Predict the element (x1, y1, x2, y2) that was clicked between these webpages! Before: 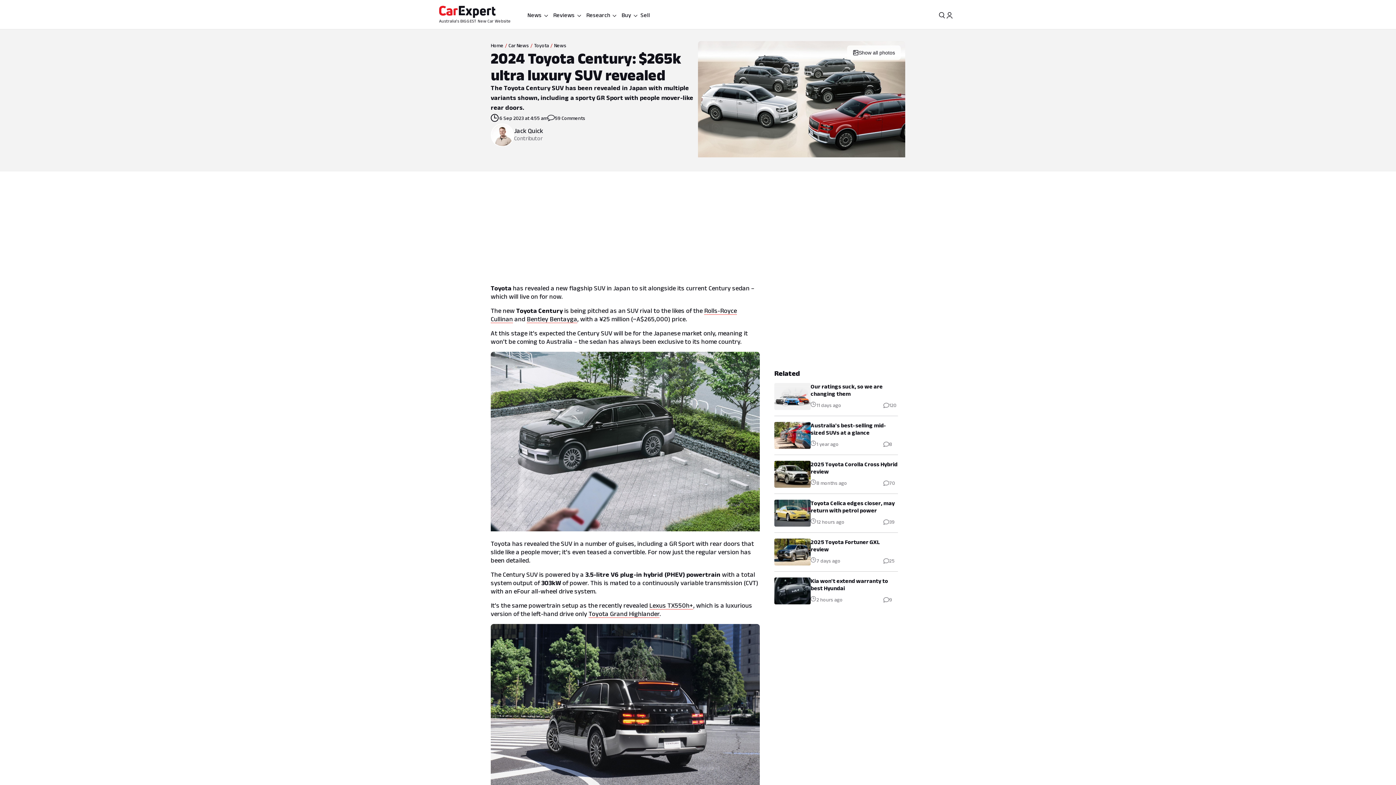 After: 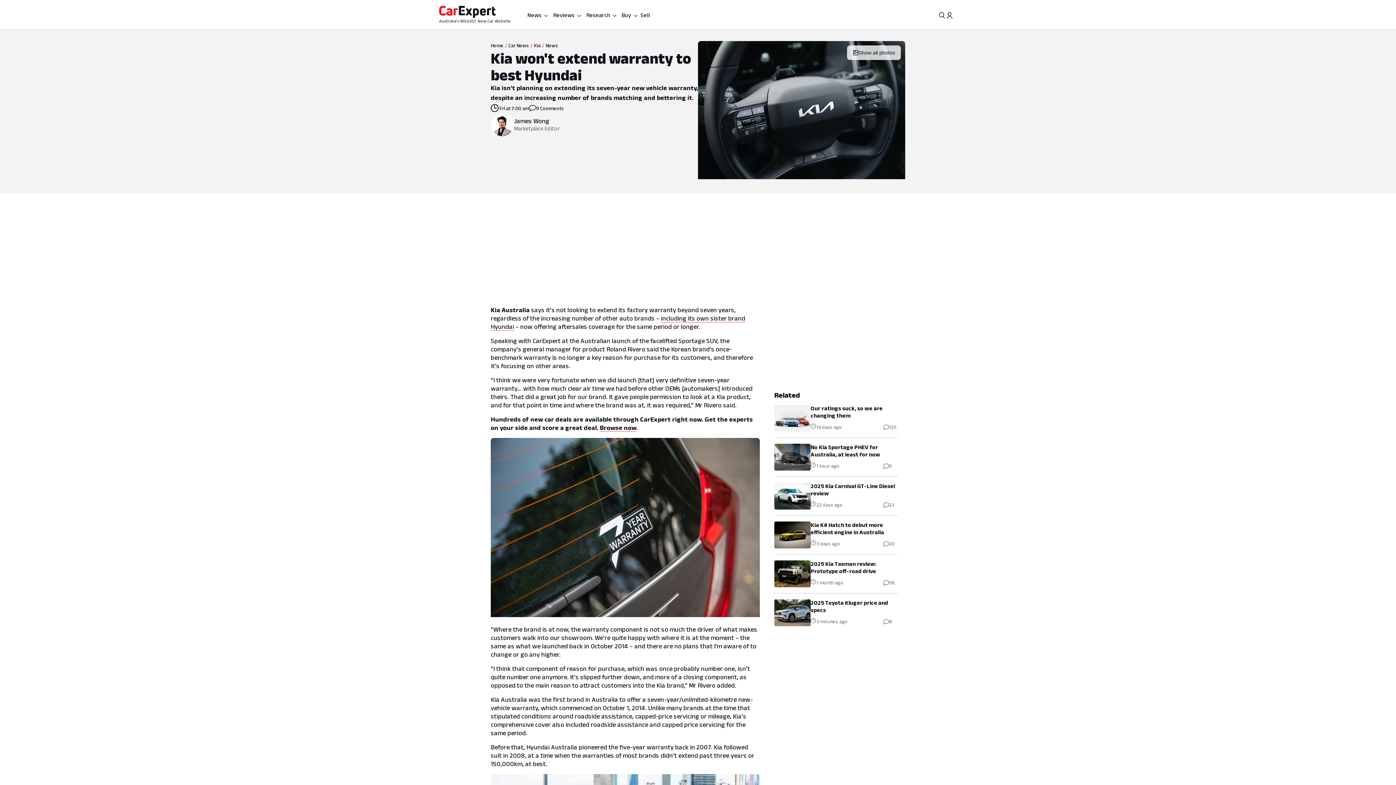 Action: bbox: (774, 577, 898, 604) label: Kia won't extend warranty to best Hyundai

2 hours ago